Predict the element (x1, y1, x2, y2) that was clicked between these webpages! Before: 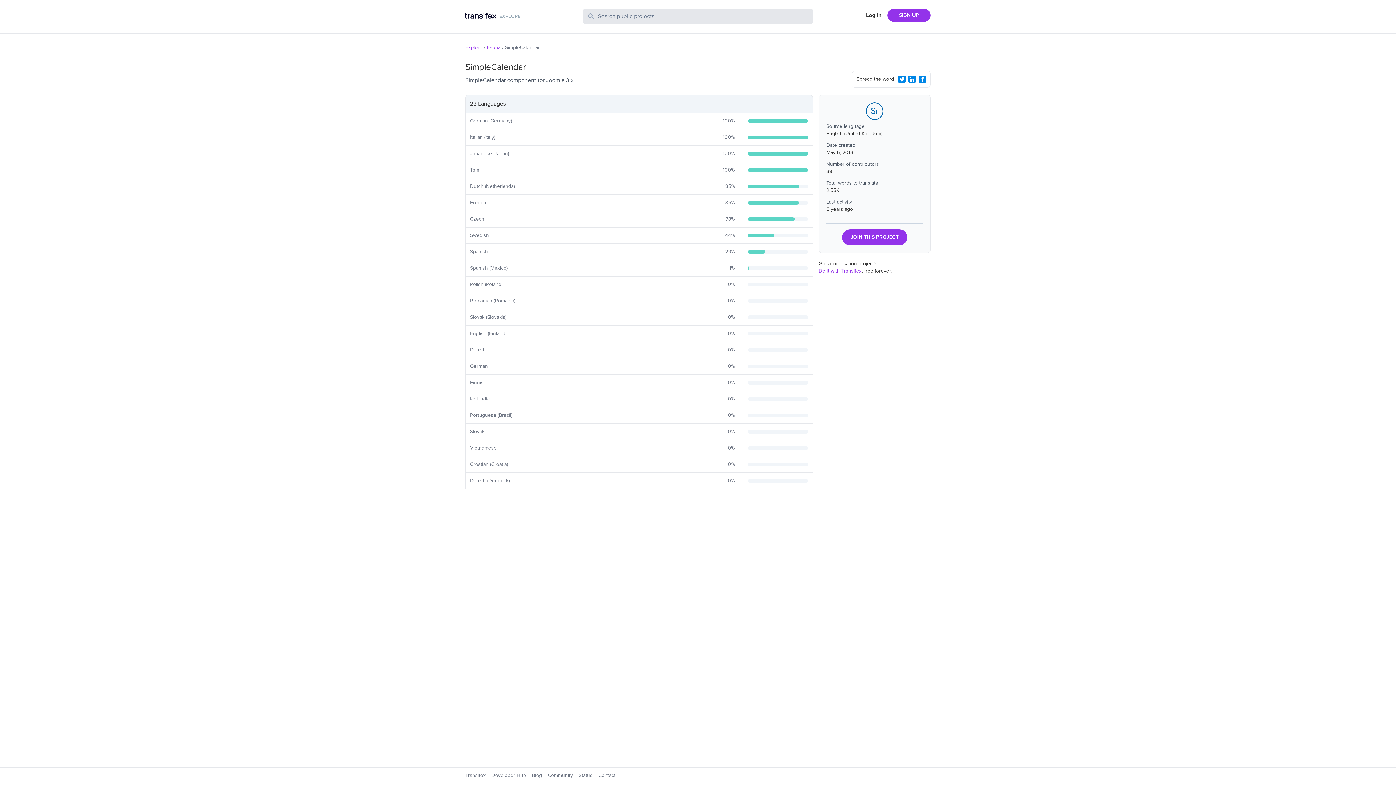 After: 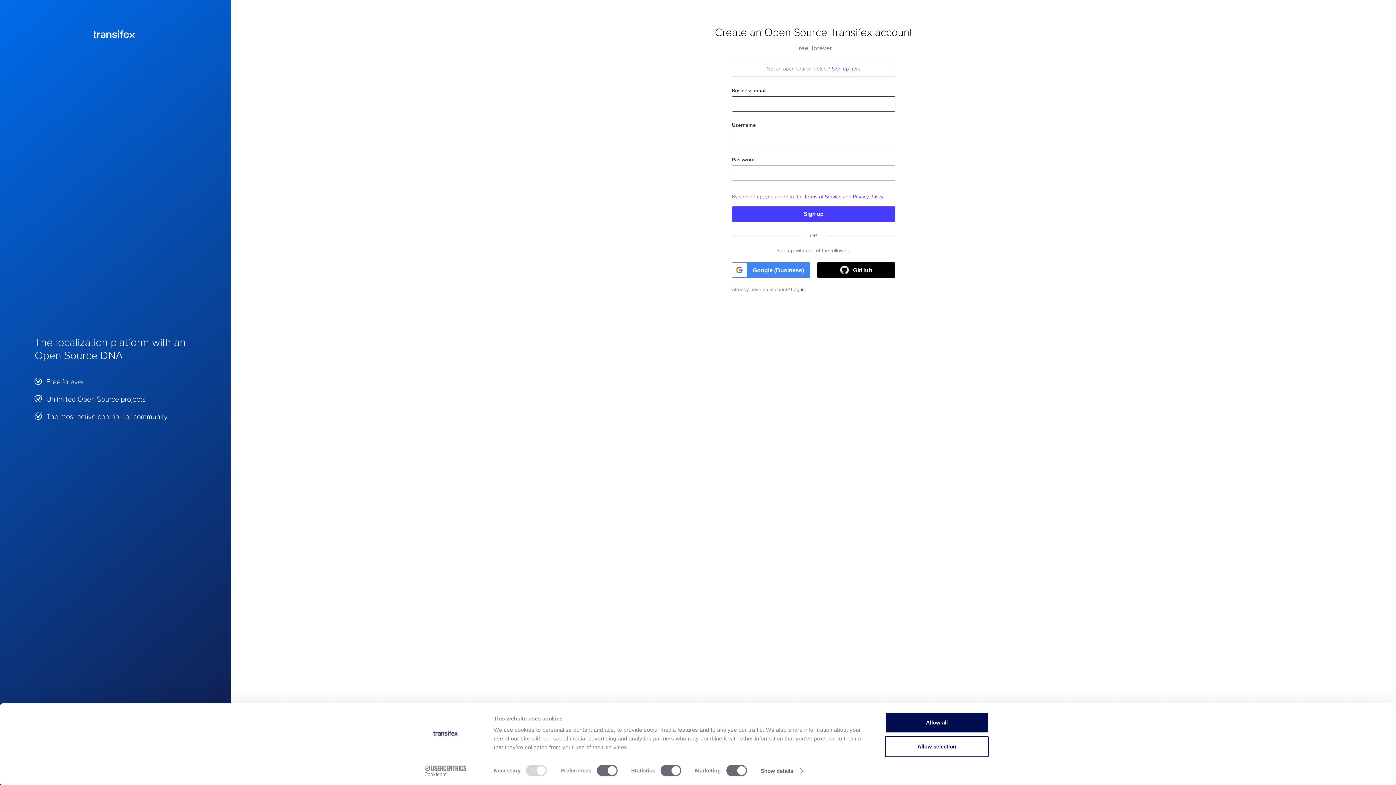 Action: bbox: (887, 8, 930, 21) label: SIGN UP